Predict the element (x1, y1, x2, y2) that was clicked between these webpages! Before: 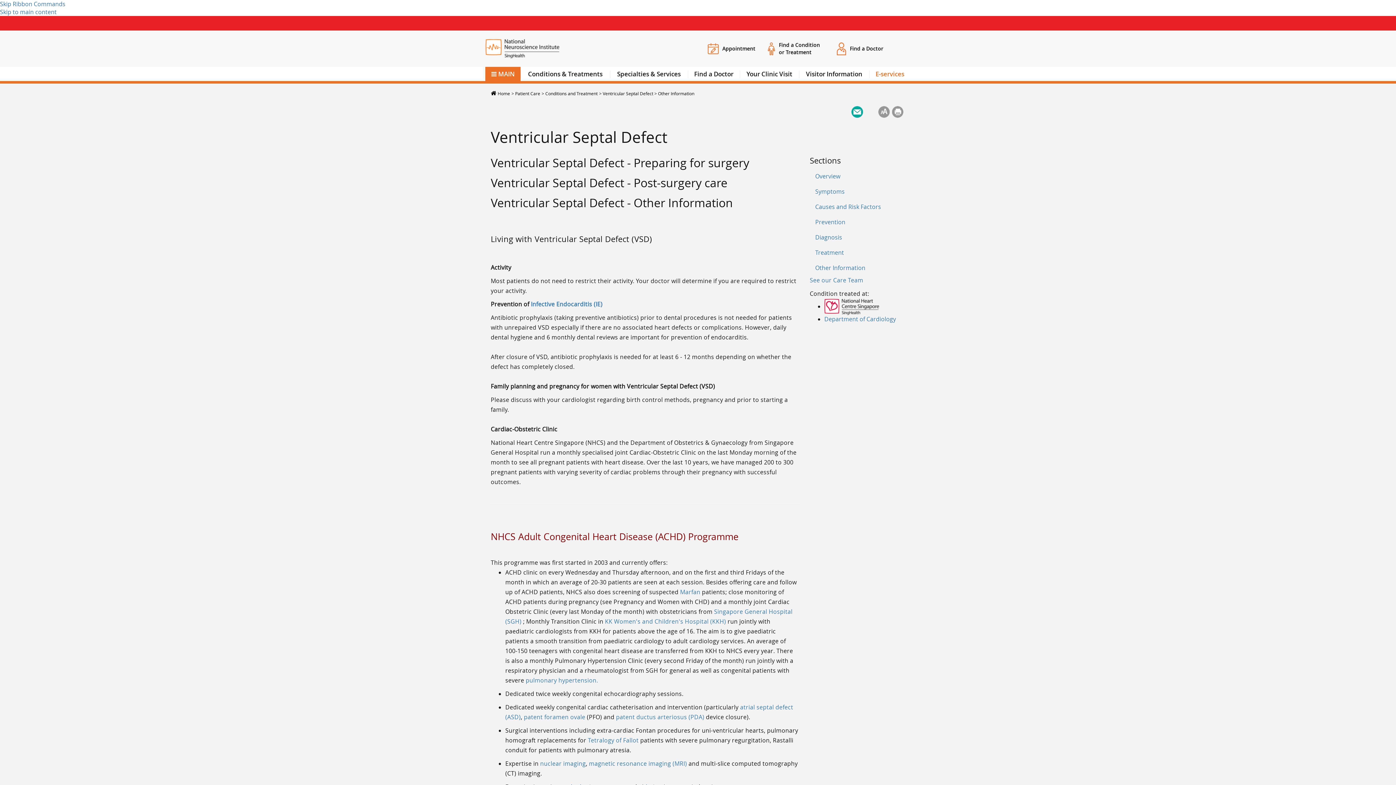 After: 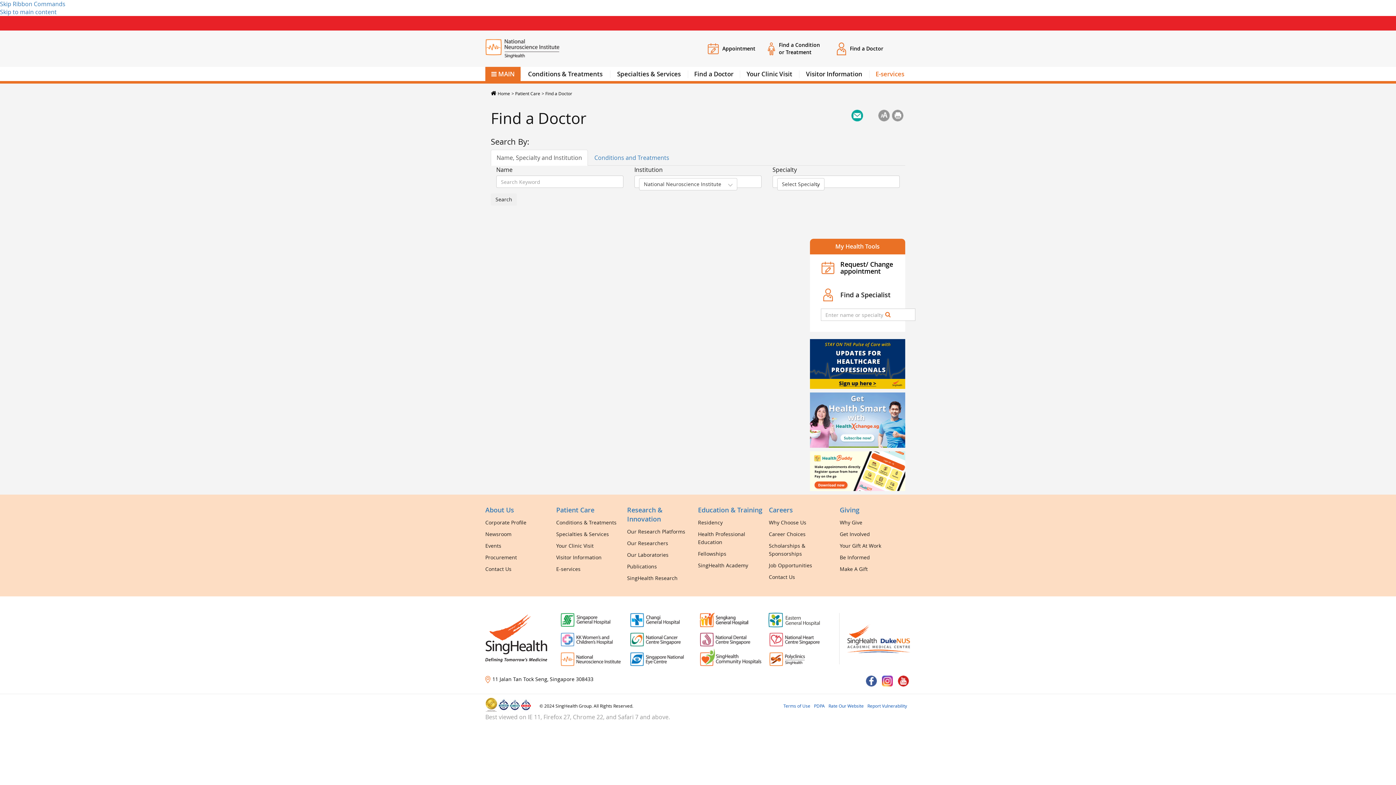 Action: label: Find a Doctor bbox: (832, 39, 887, 57)